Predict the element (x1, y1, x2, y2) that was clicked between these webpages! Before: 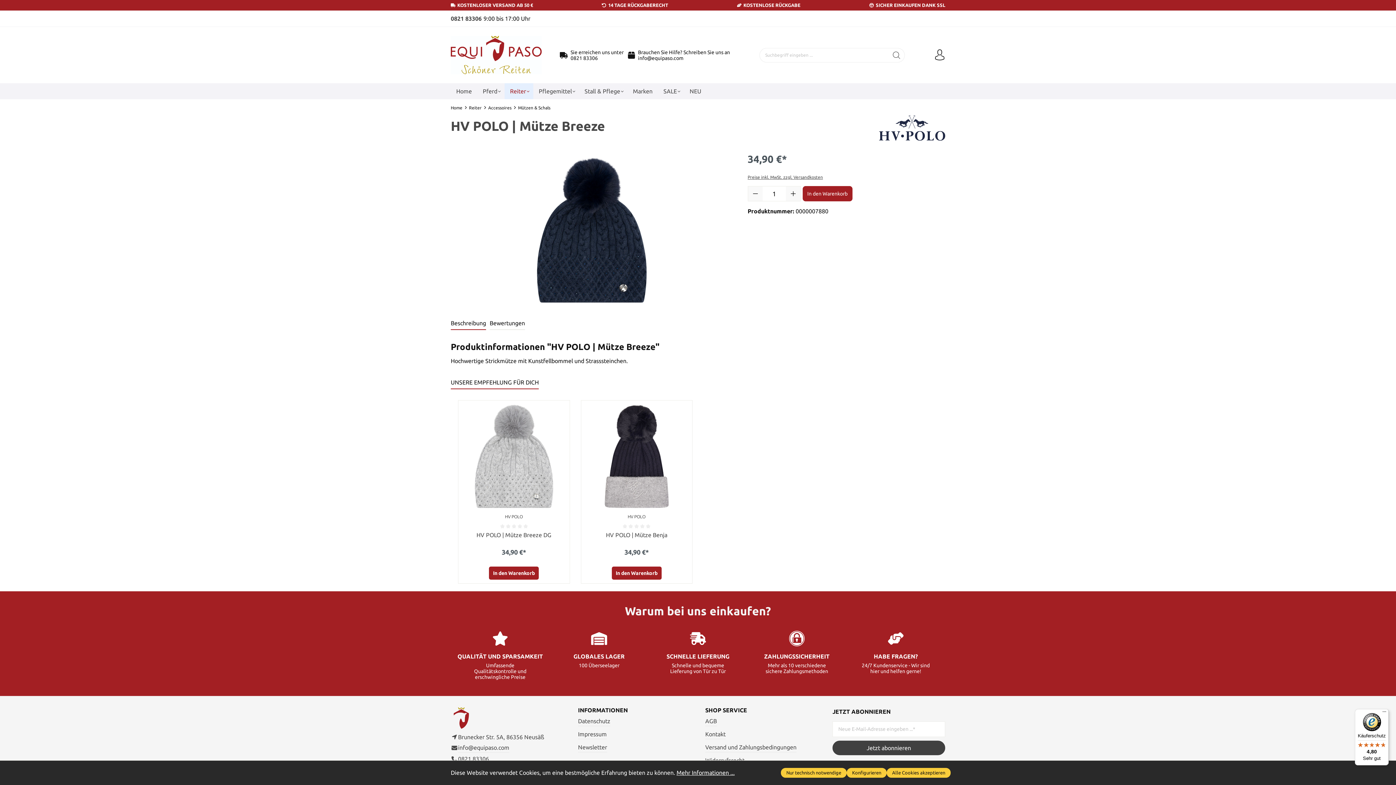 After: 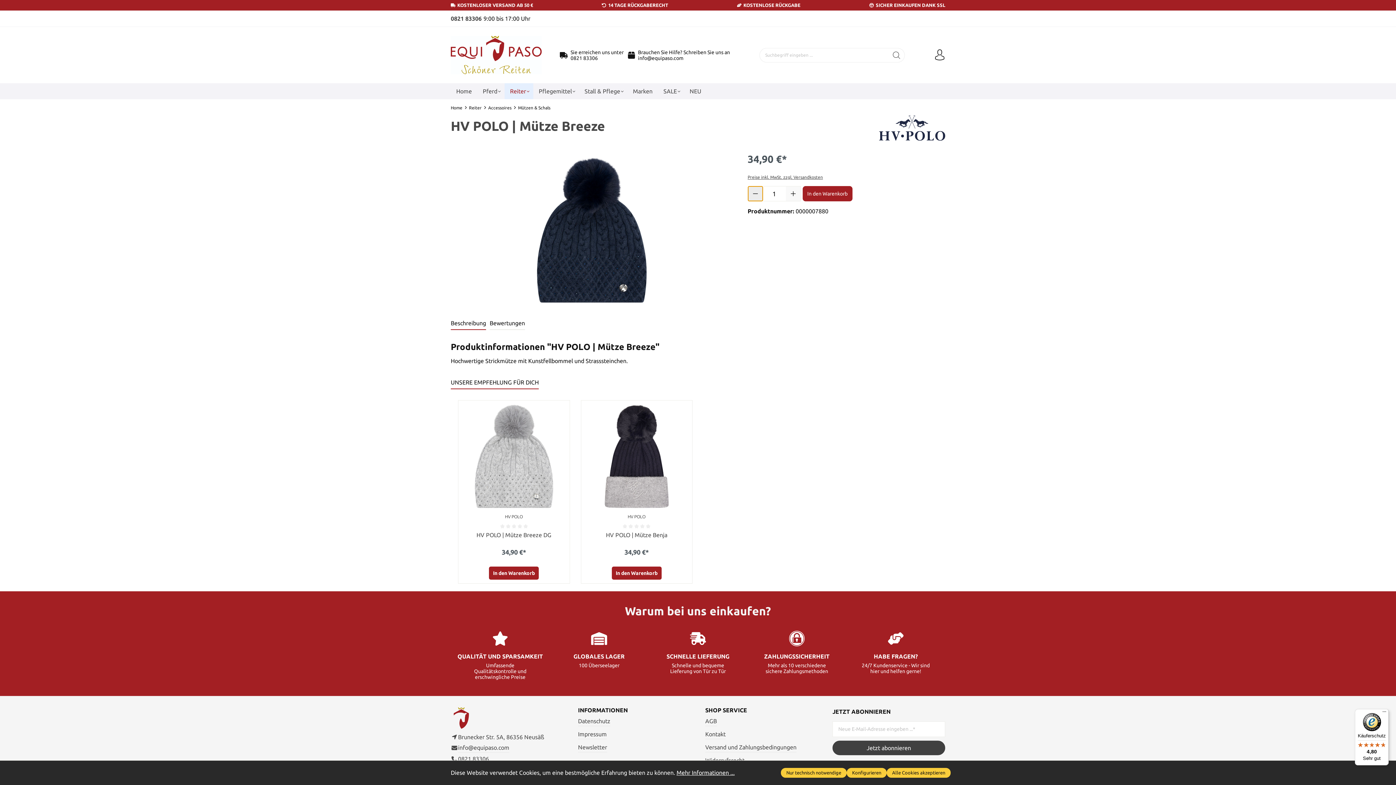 Action: bbox: (748, 186, 762, 201) label: Anzahl verringern